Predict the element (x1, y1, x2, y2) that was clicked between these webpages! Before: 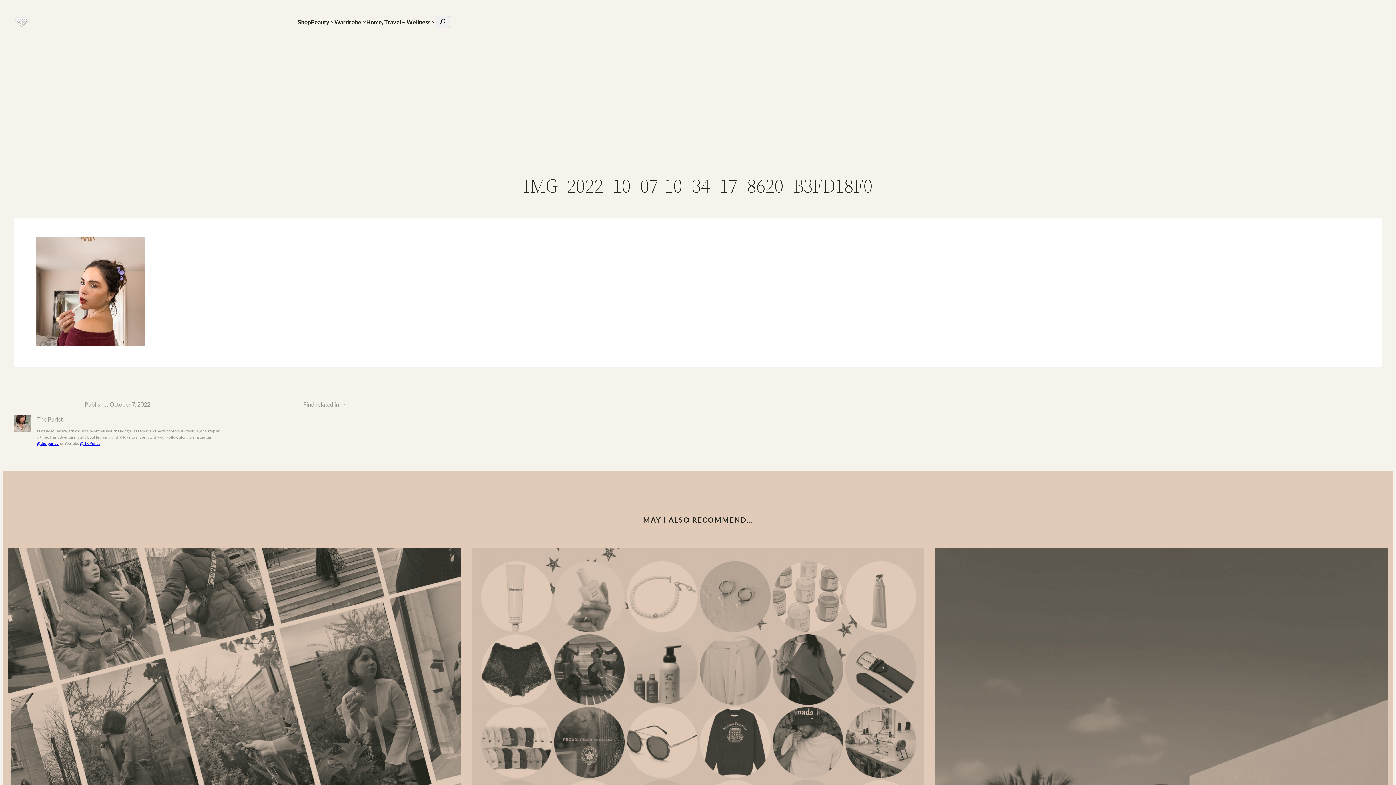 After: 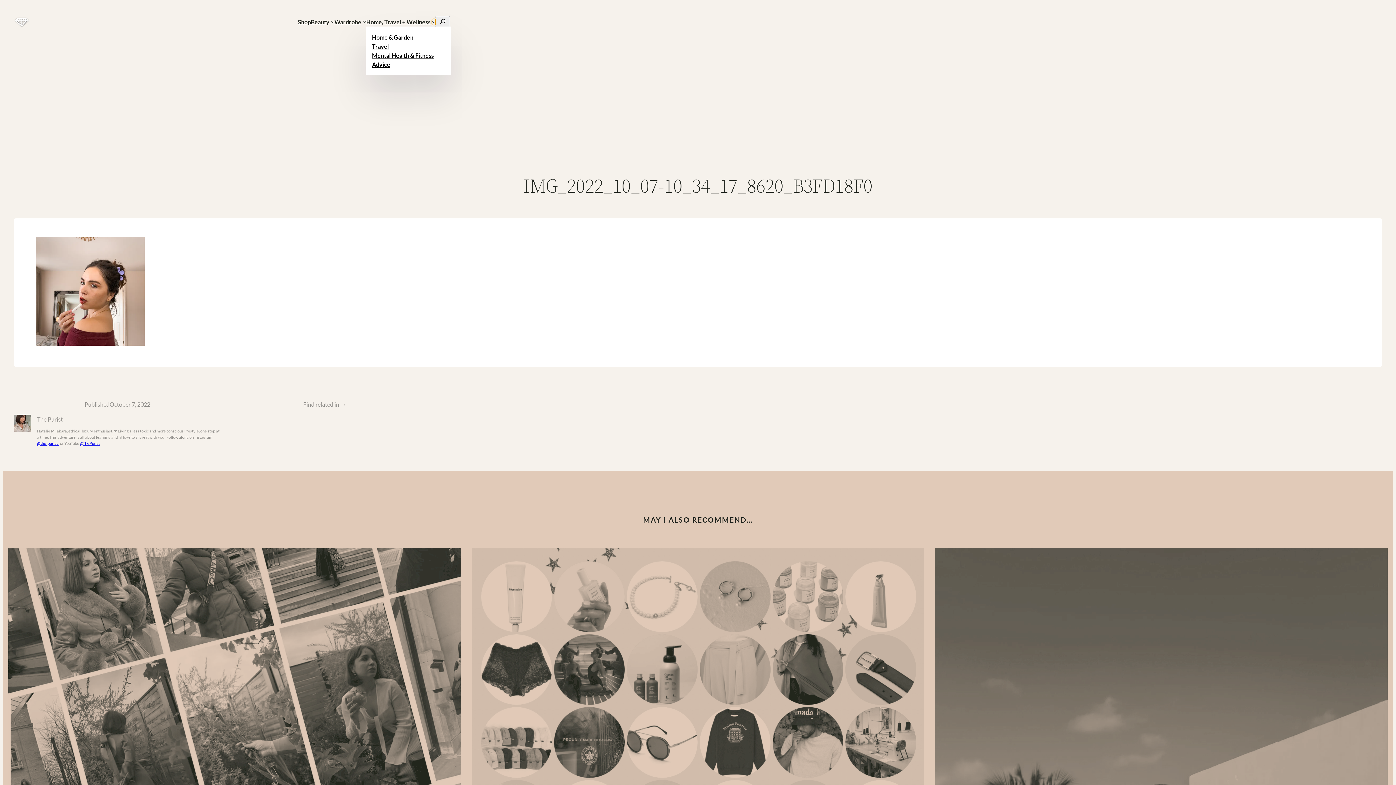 Action: label: Home, Travel + Wellness submenu bbox: (432, 20, 435, 23)